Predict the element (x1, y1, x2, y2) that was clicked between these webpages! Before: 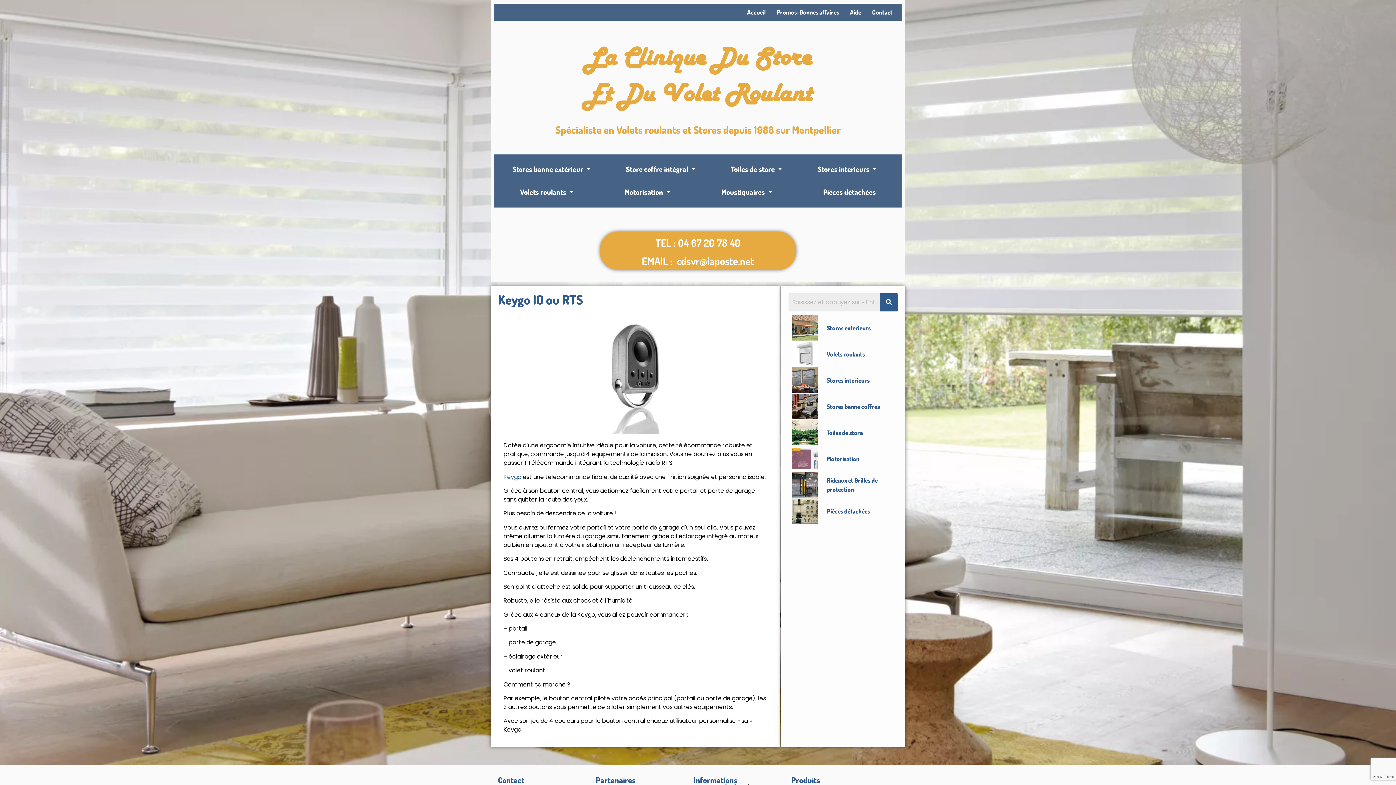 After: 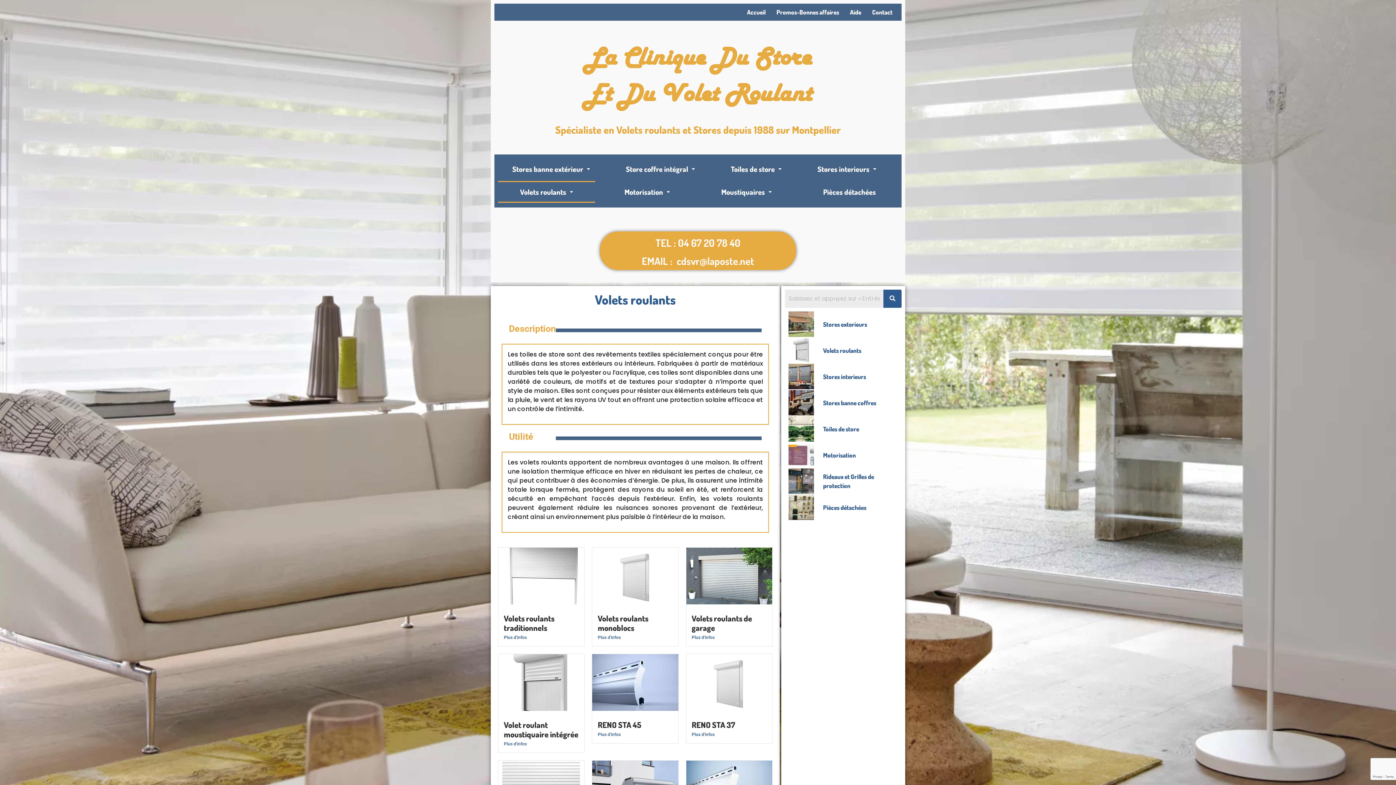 Action: bbox: (498, 181, 595, 203) label: Volets roulants